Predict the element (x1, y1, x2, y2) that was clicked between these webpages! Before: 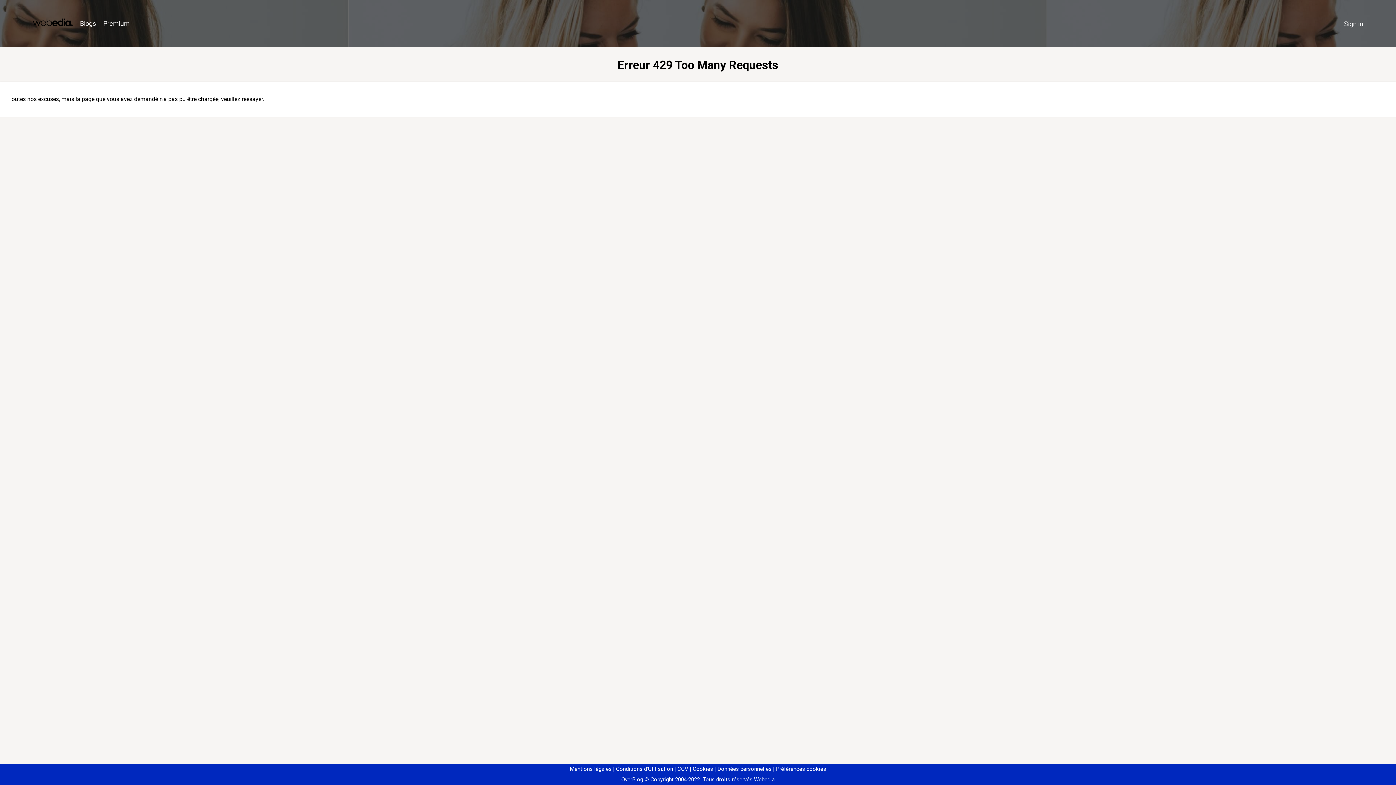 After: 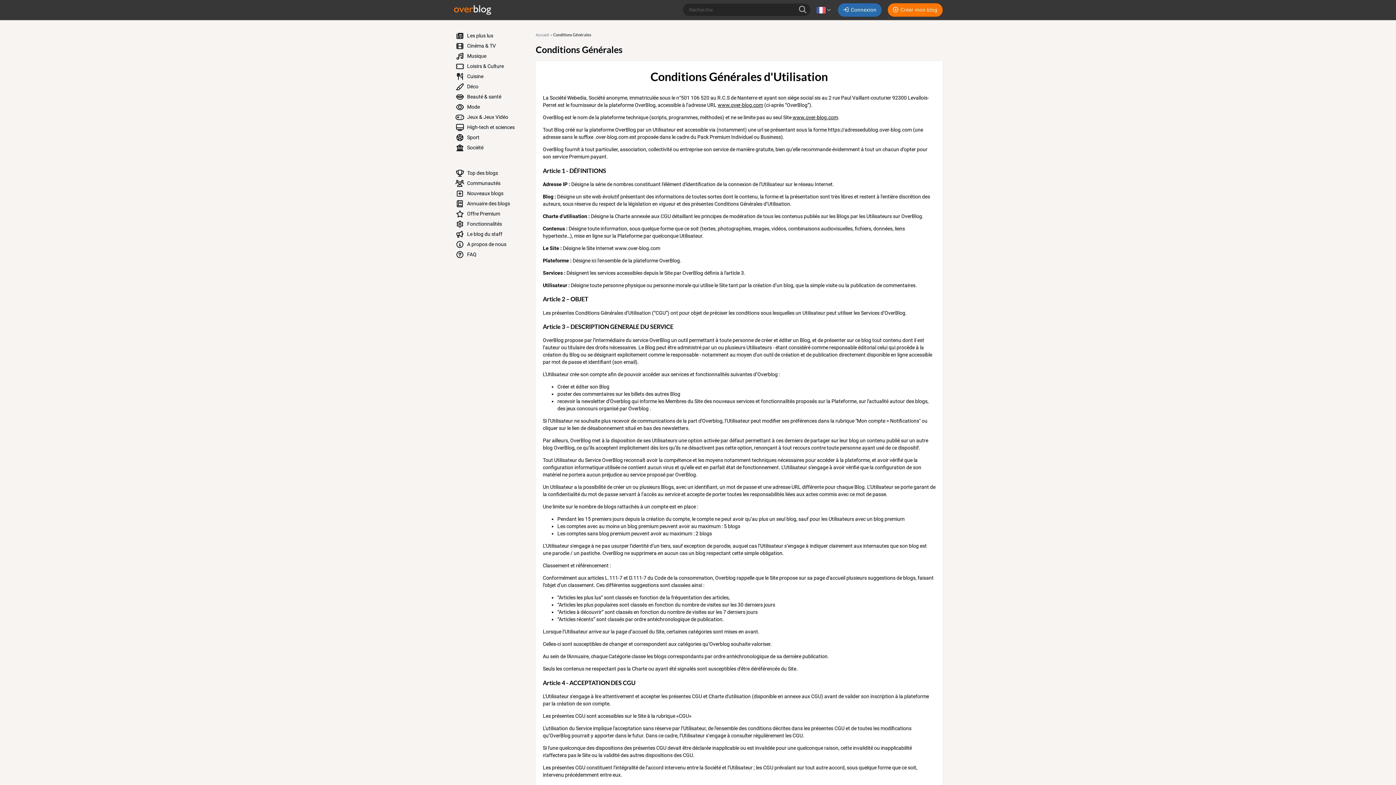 Action: bbox: (613, 766, 673, 772) label: Conditions d'Utilisation